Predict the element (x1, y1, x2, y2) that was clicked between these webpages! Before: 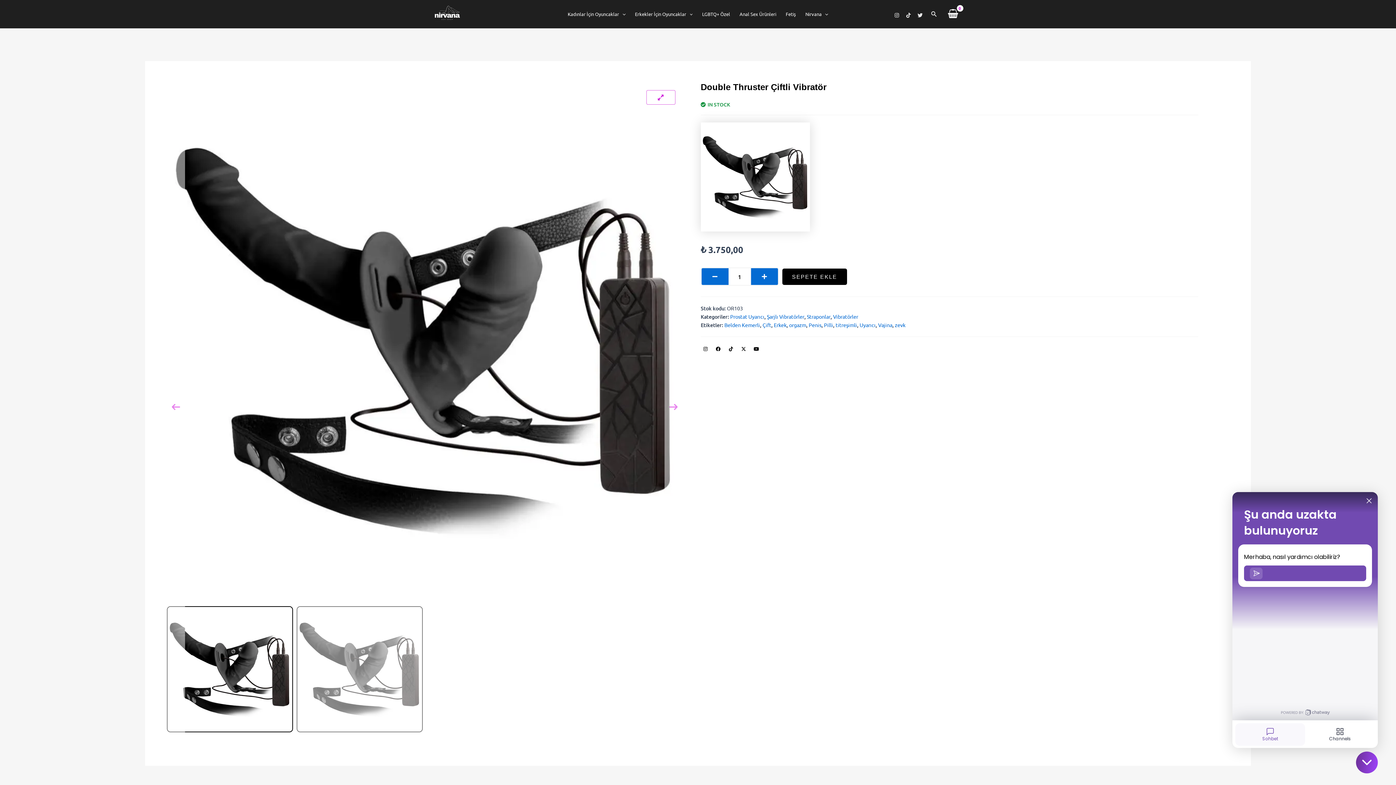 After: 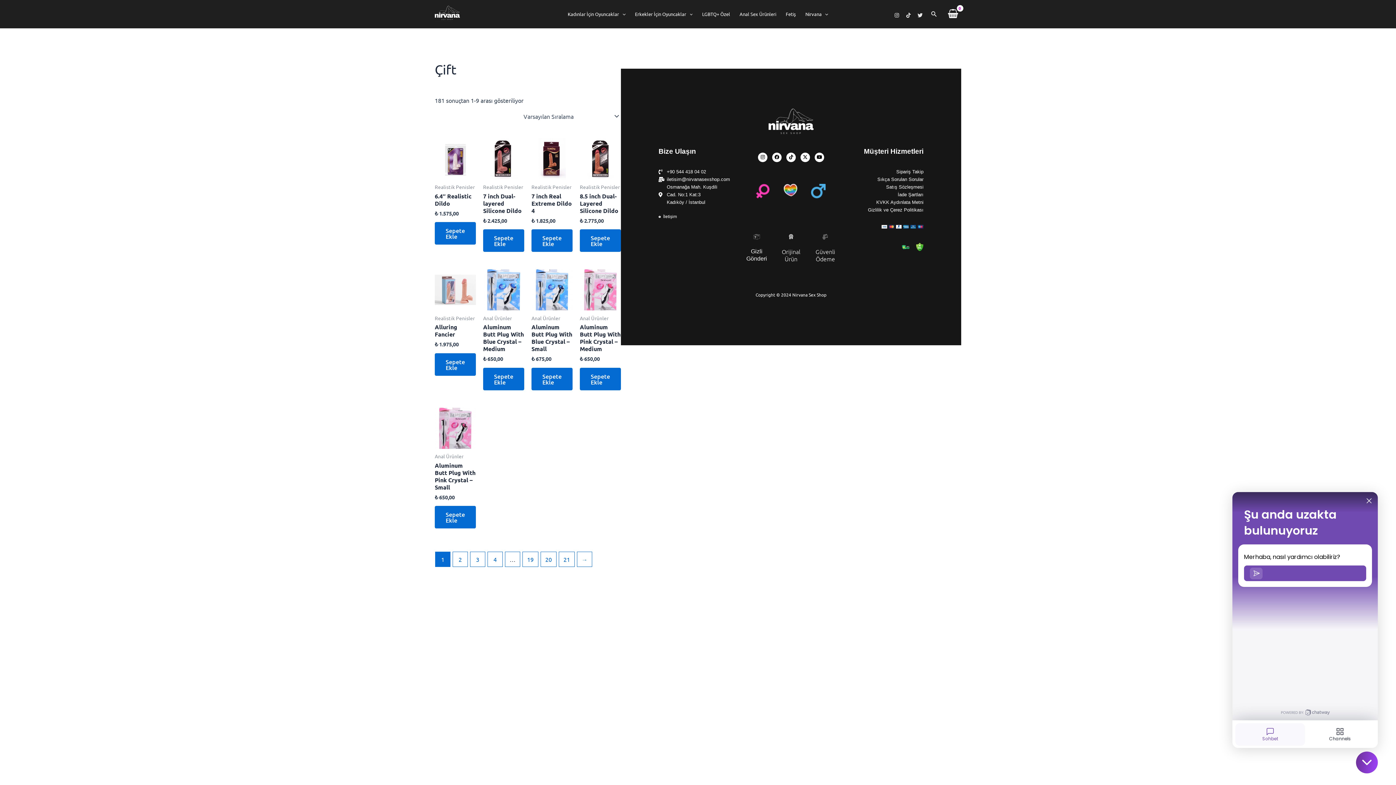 Action: label: Çift bbox: (762, 321, 771, 328)